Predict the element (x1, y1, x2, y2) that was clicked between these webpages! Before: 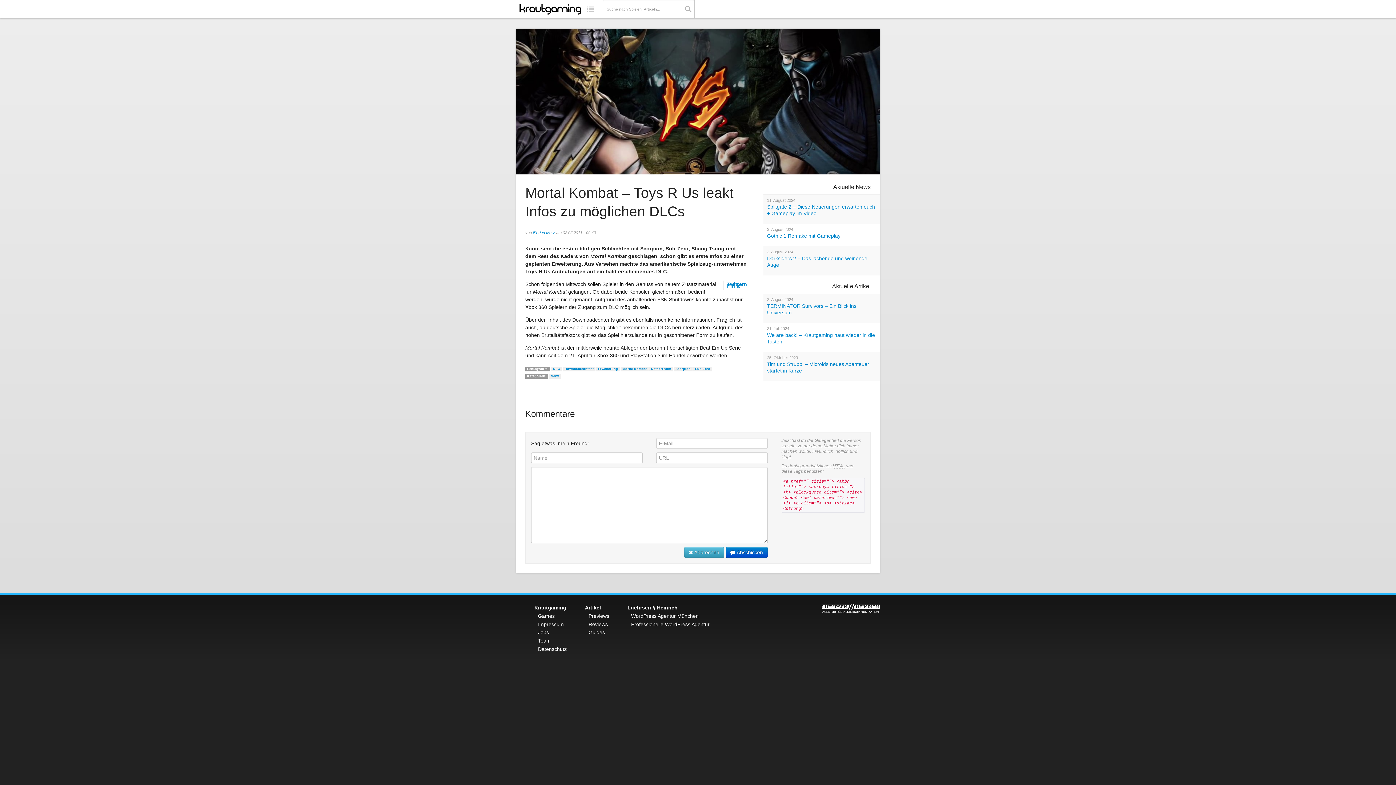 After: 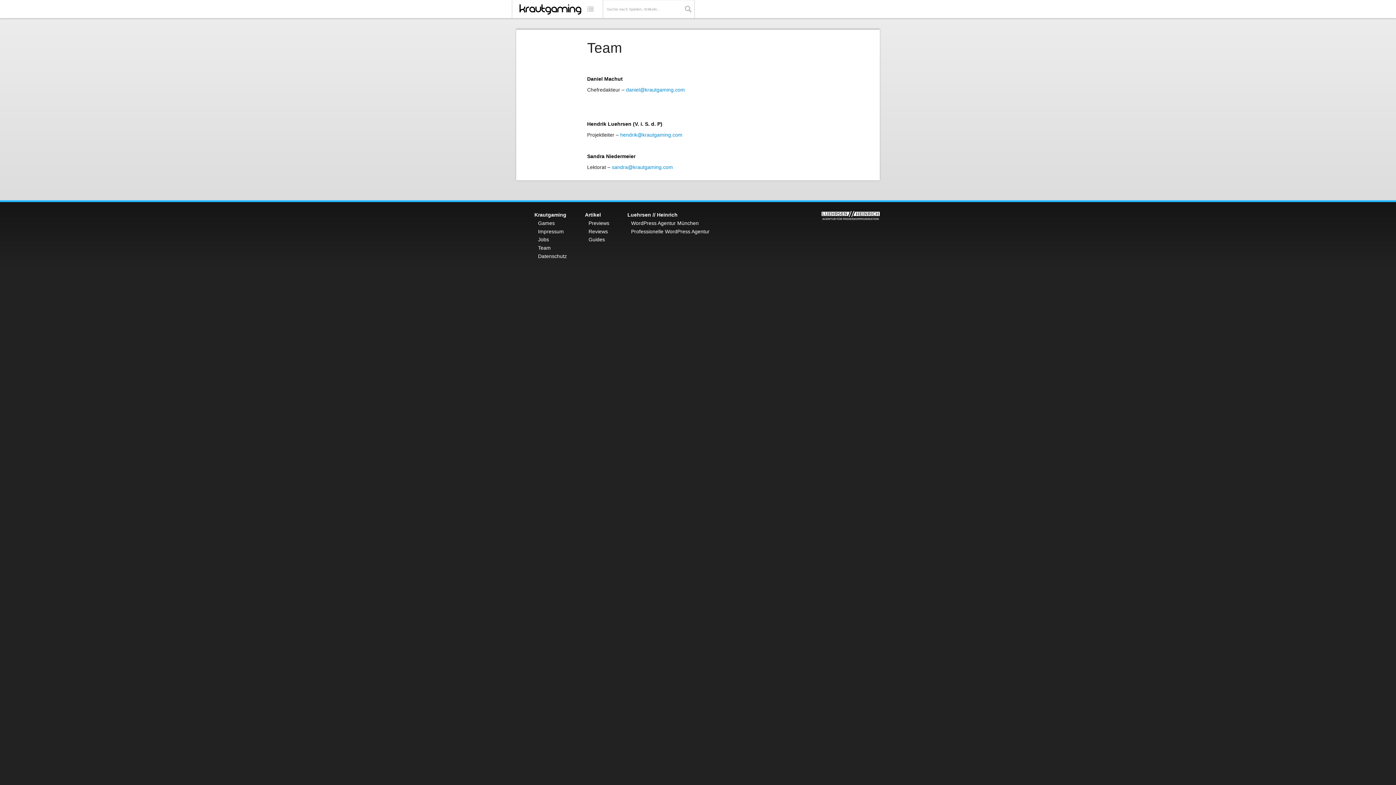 Action: bbox: (538, 638, 550, 644) label: Team